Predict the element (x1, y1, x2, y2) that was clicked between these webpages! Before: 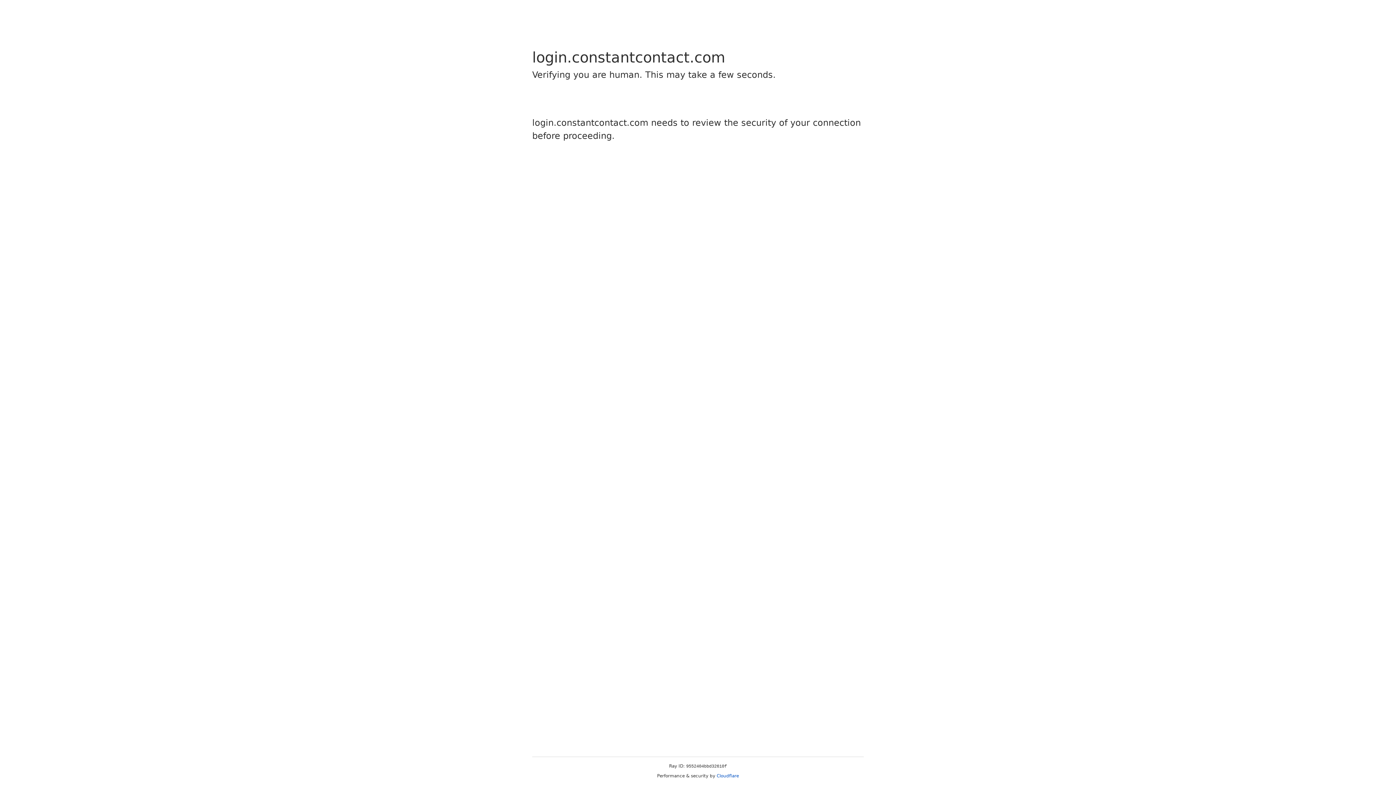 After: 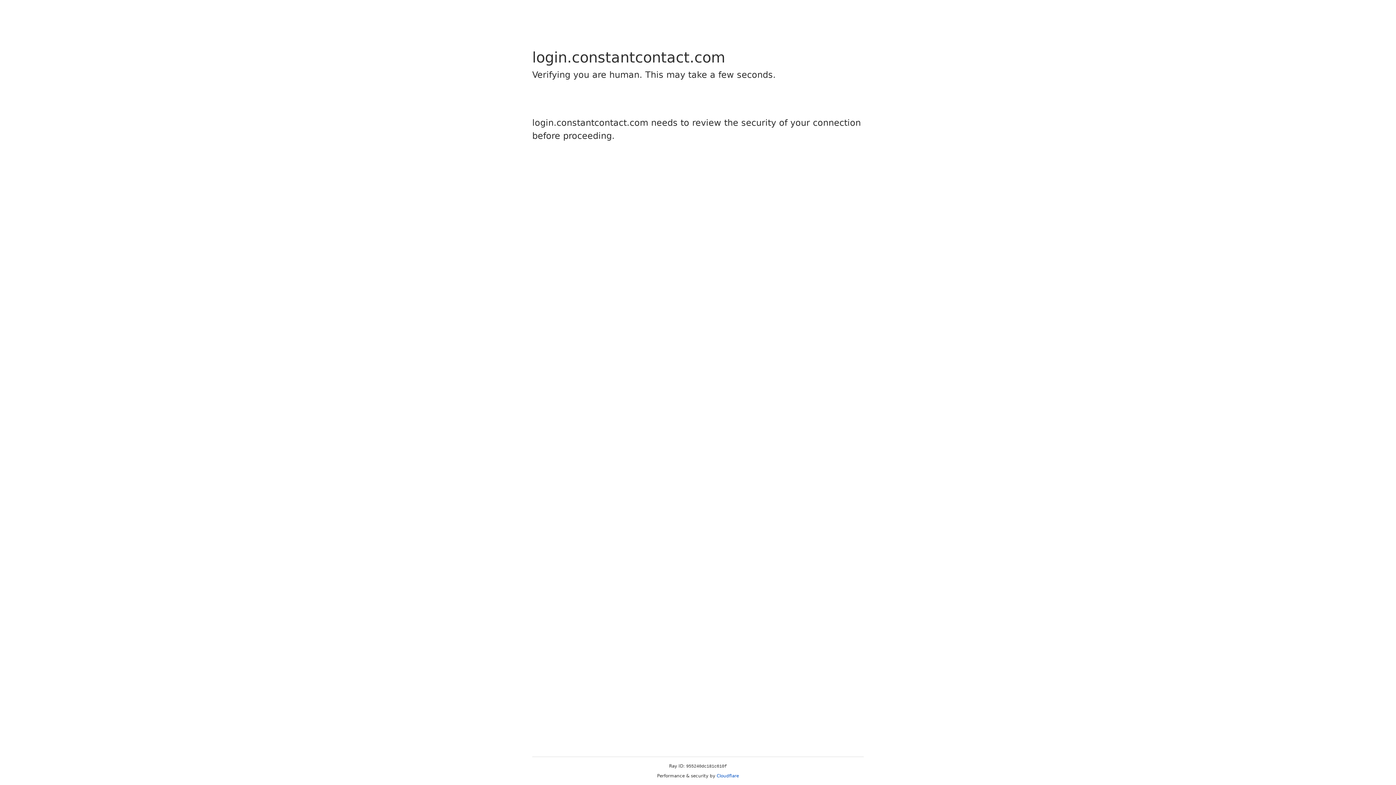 Action: bbox: (716, 773, 739, 778) label: Cloudflare